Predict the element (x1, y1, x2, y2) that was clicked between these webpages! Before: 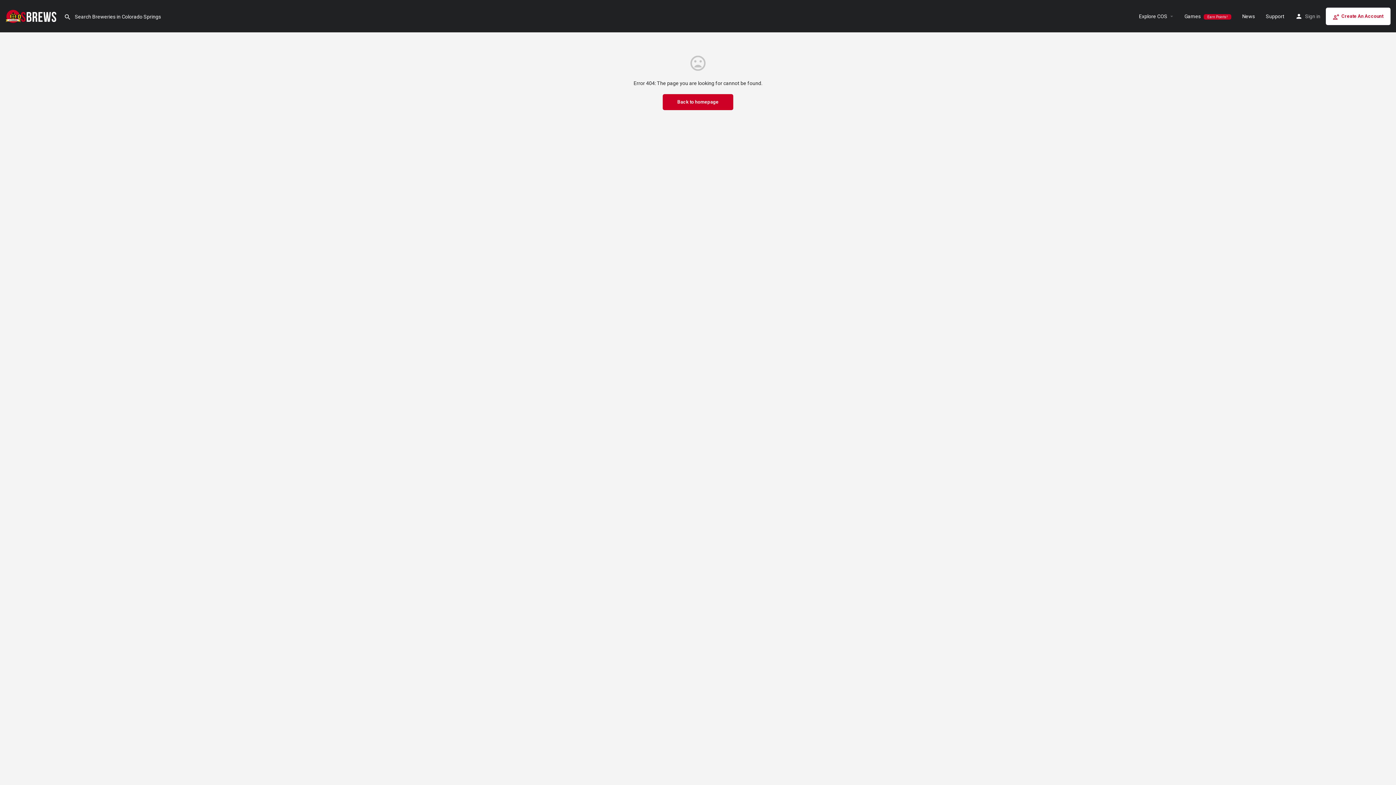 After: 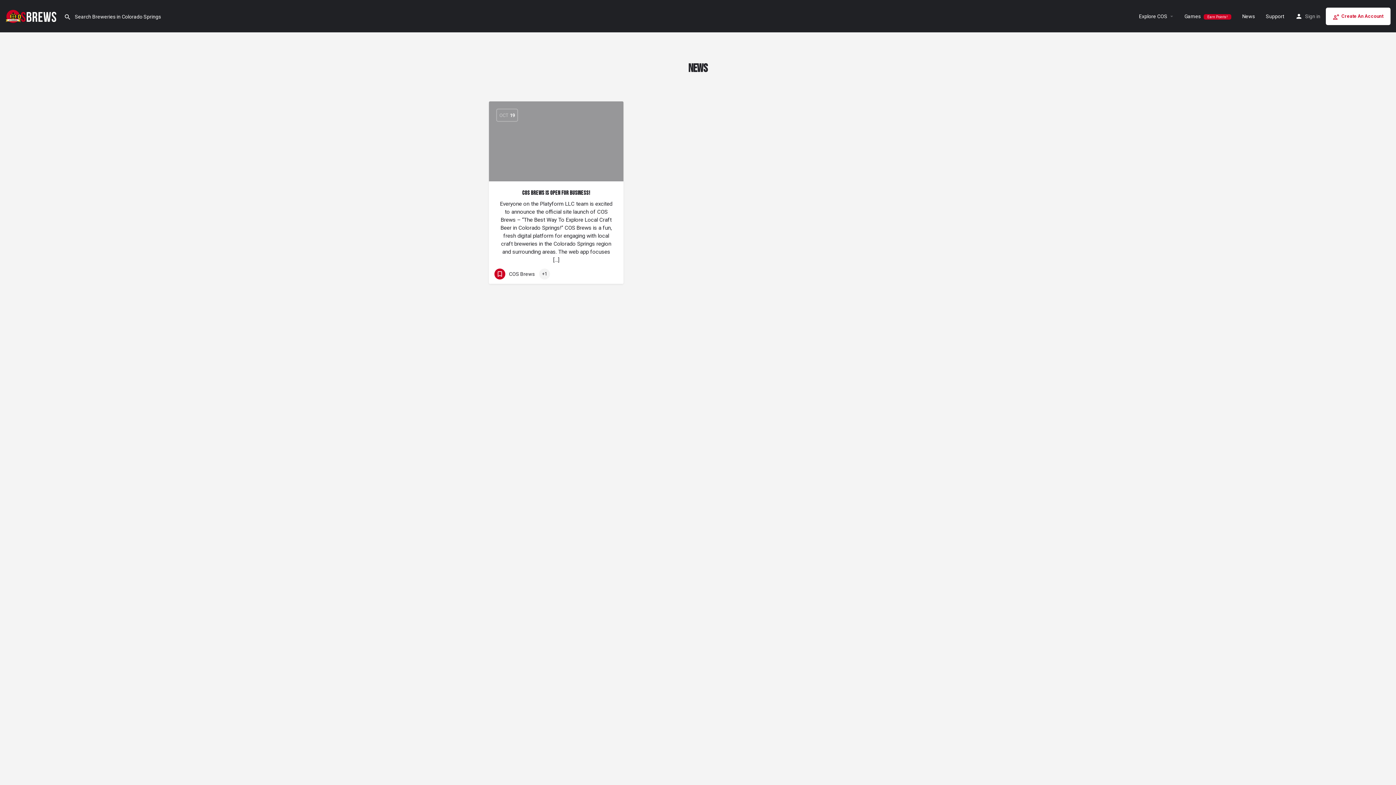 Action: label: News bbox: (1242, 12, 1255, 19)